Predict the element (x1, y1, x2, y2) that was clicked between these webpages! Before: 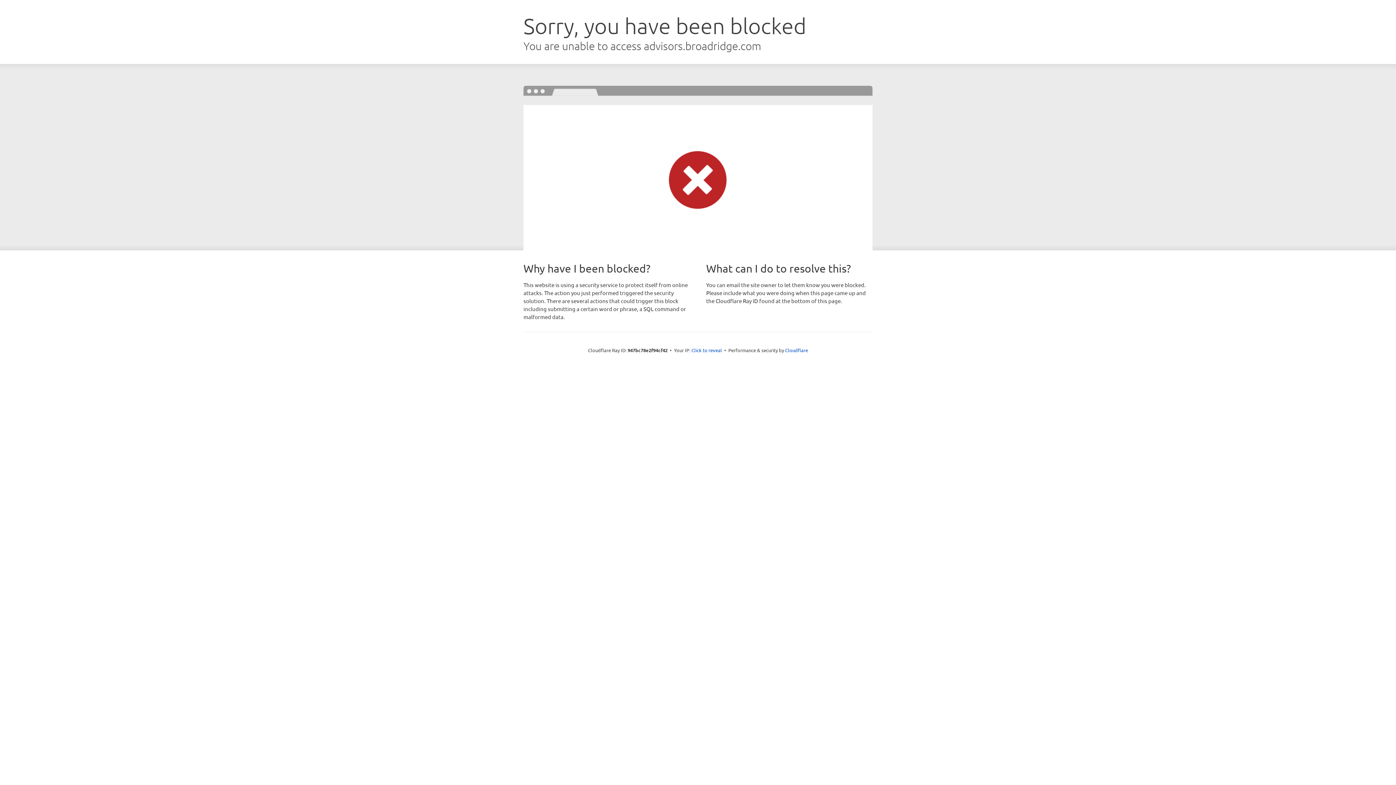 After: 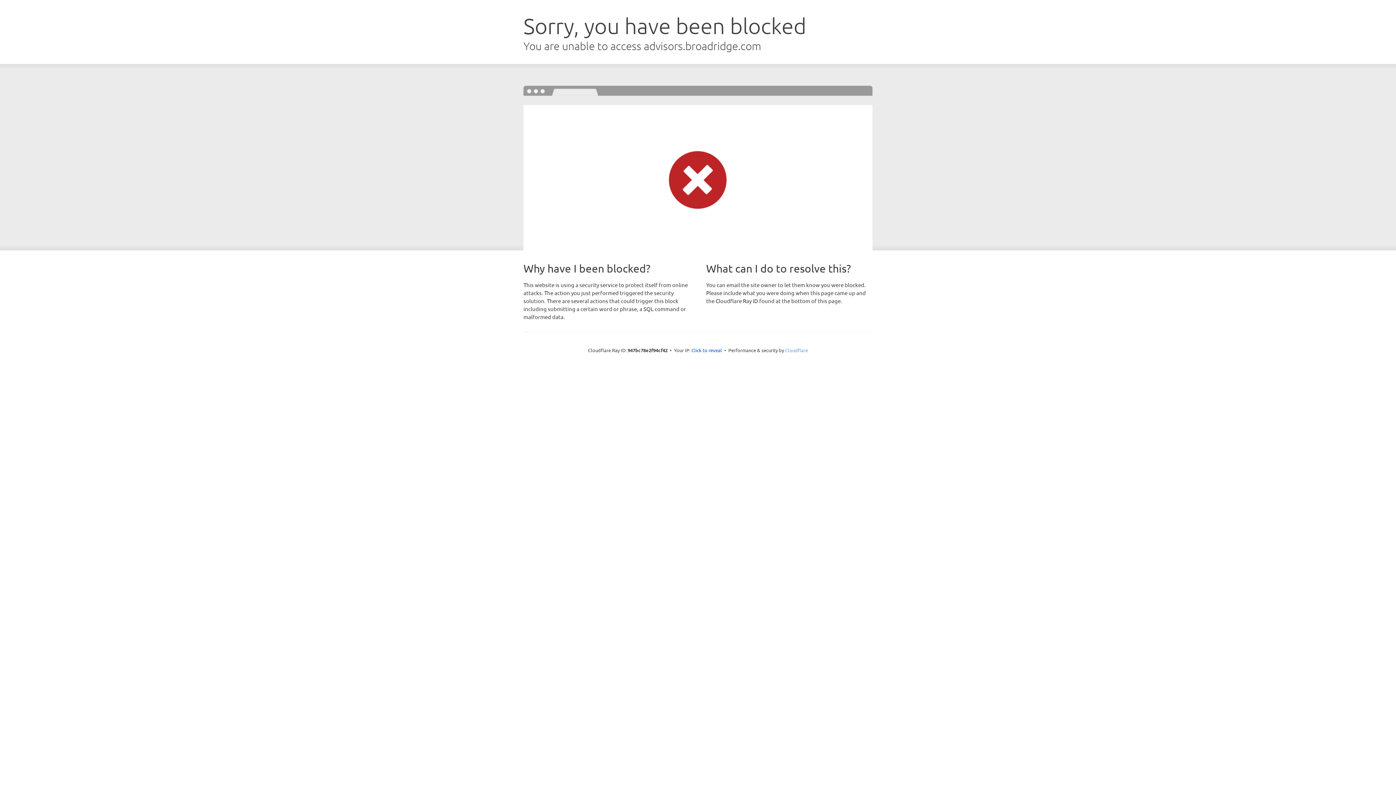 Action: label: Cloudflare bbox: (785, 347, 808, 353)